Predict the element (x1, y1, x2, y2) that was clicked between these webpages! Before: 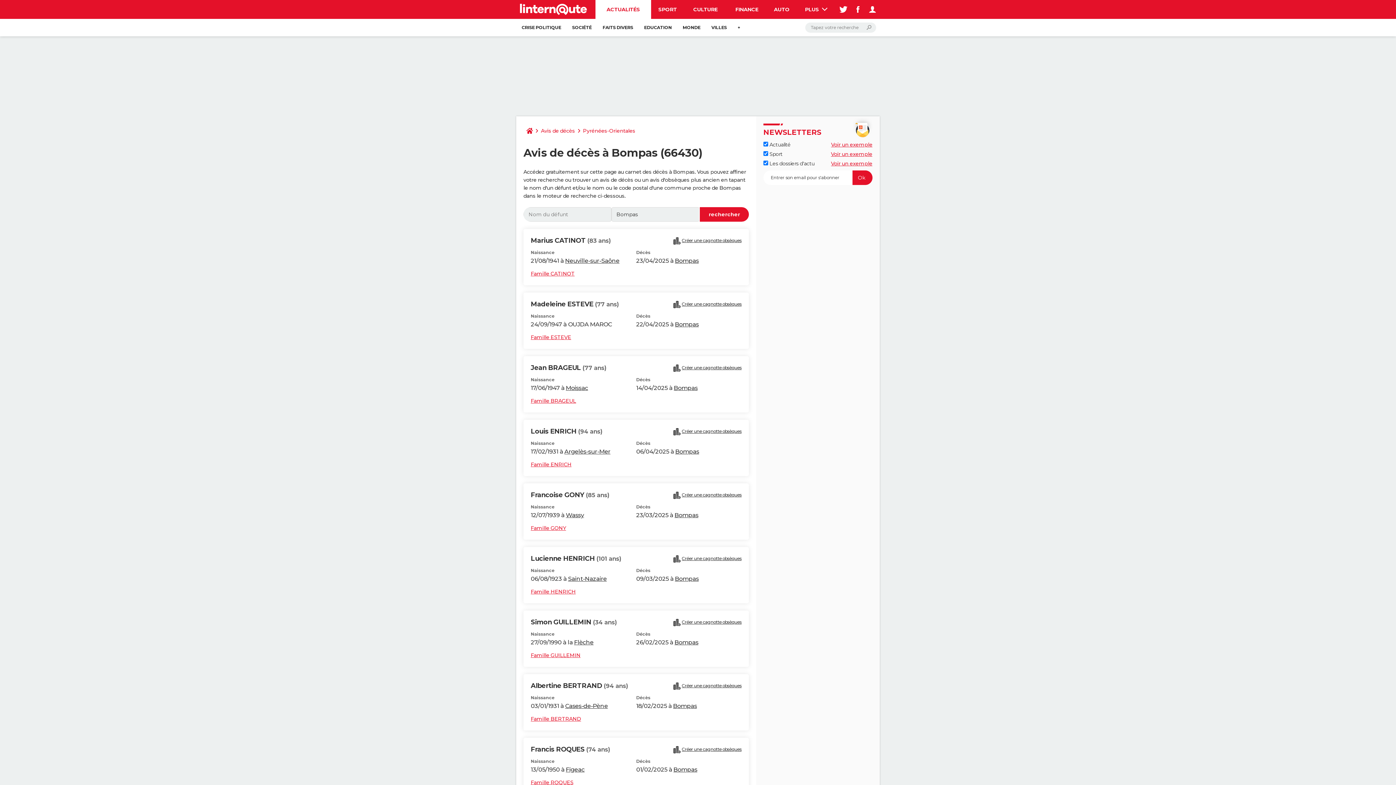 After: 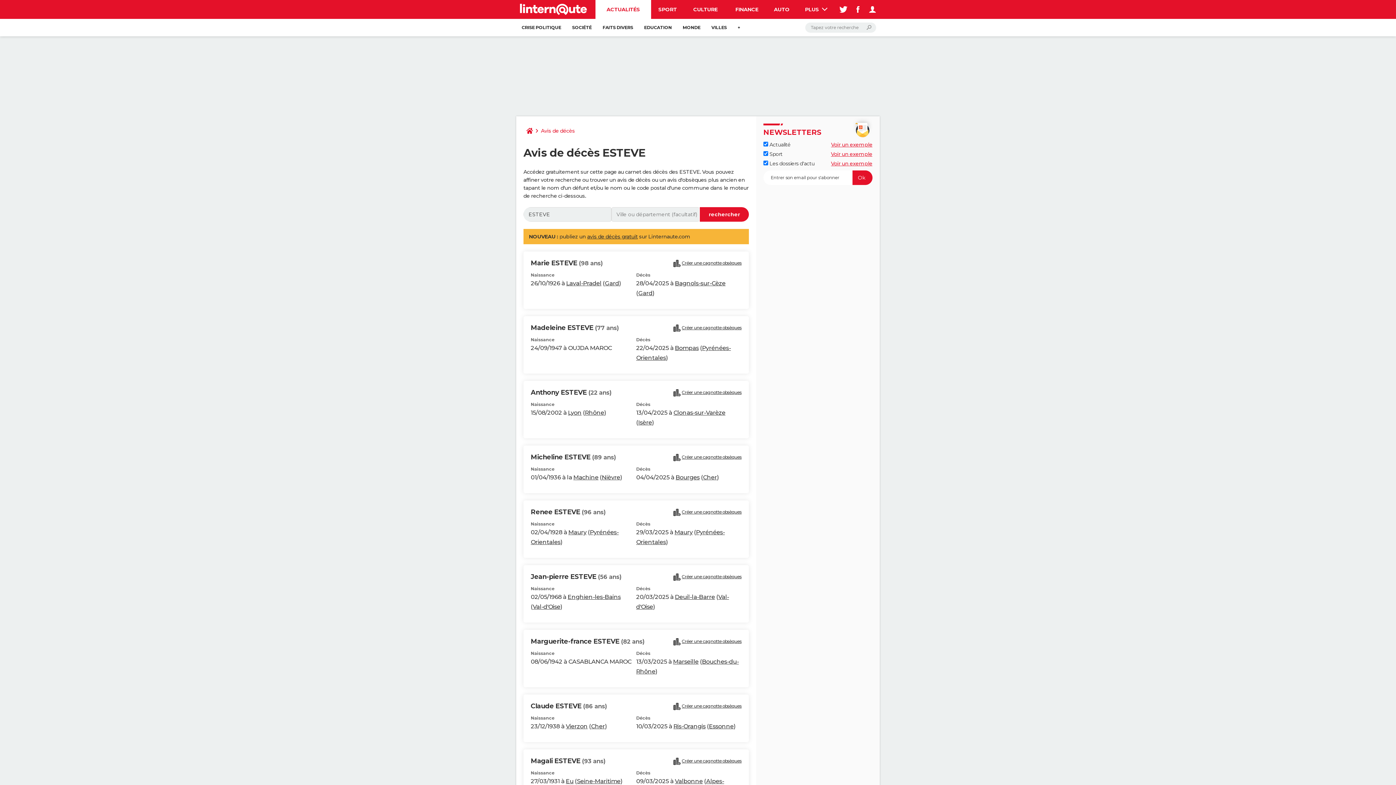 Action: bbox: (530, 333, 571, 341) label: Famille ESTEVE